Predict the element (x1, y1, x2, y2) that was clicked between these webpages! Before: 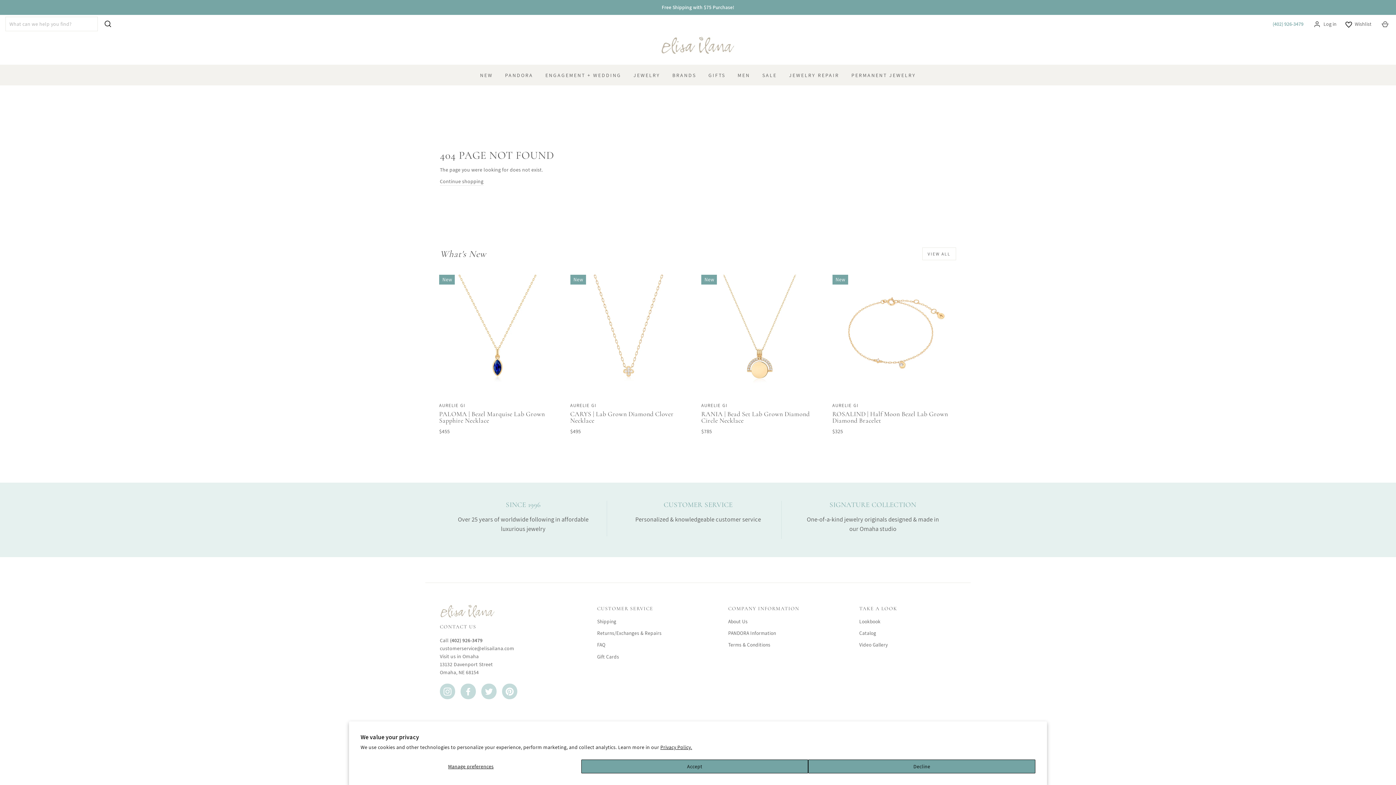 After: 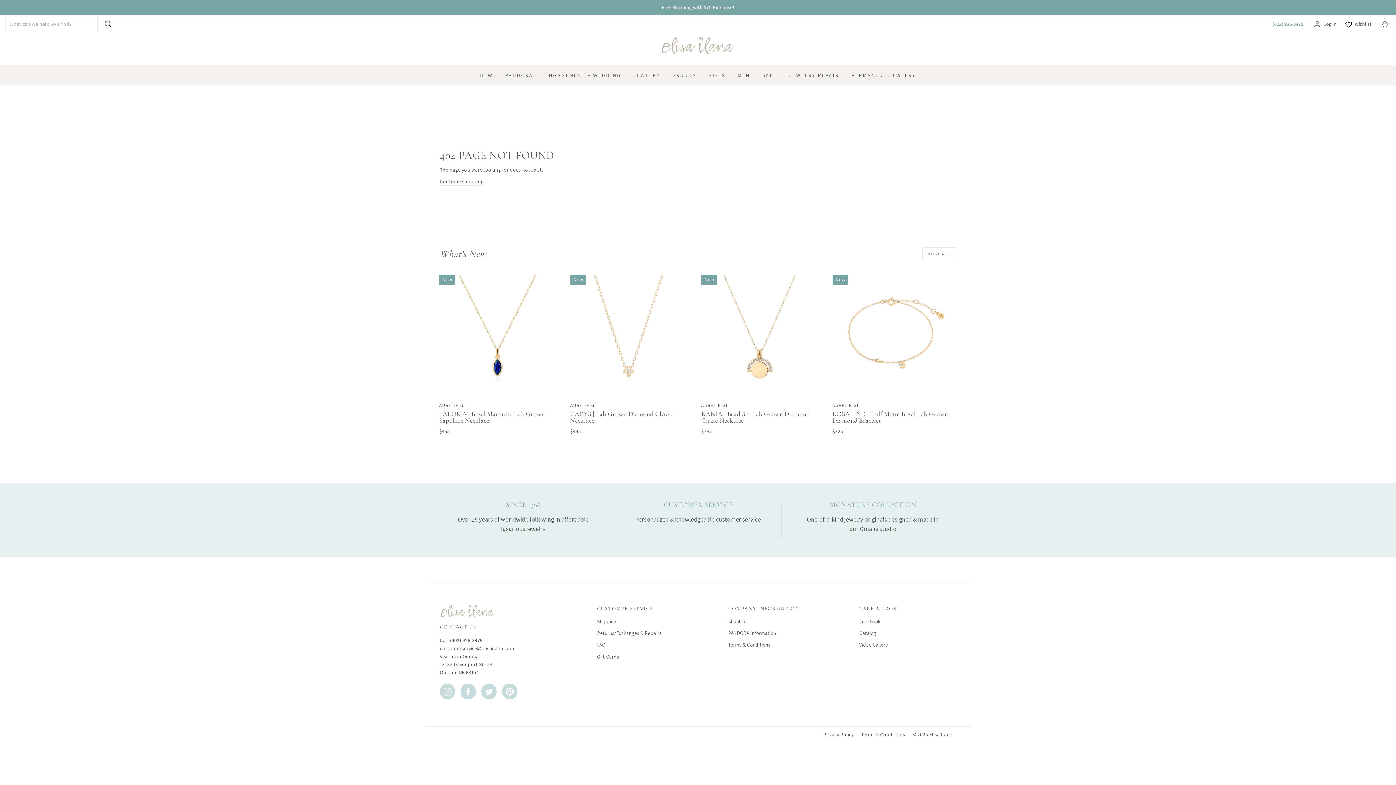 Action: bbox: (808, 760, 1035, 773) label: Decline